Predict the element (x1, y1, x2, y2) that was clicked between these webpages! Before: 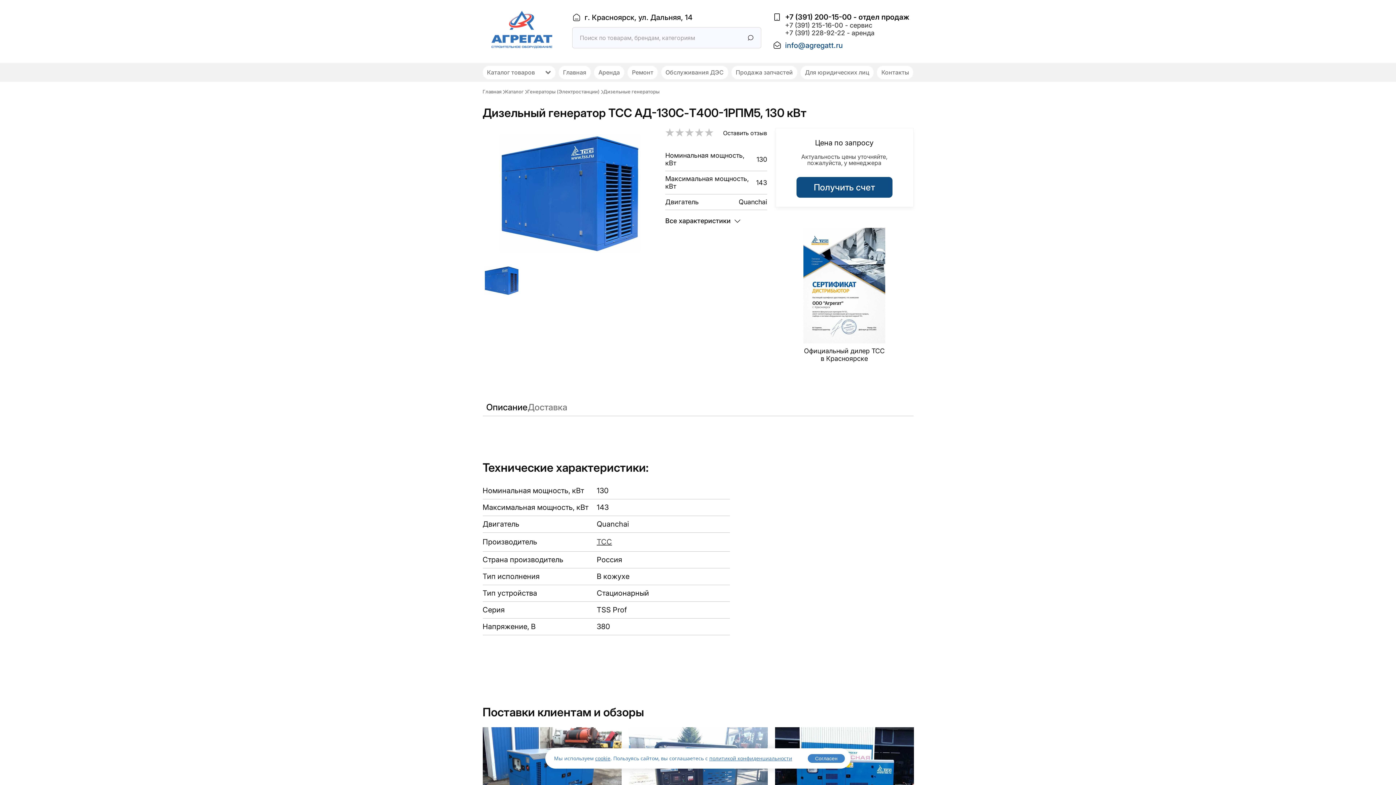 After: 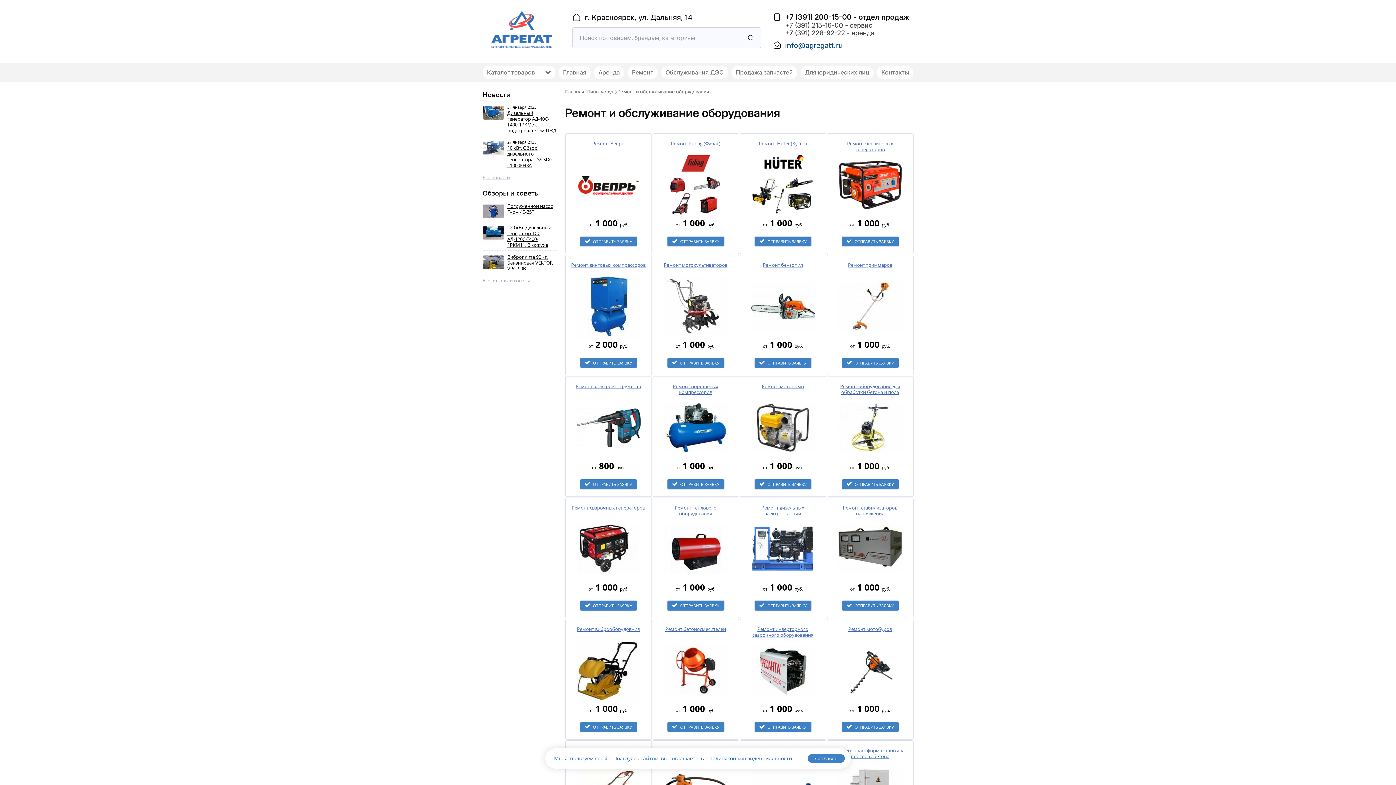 Action: label: Ремонт bbox: (627, 65, 657, 79)